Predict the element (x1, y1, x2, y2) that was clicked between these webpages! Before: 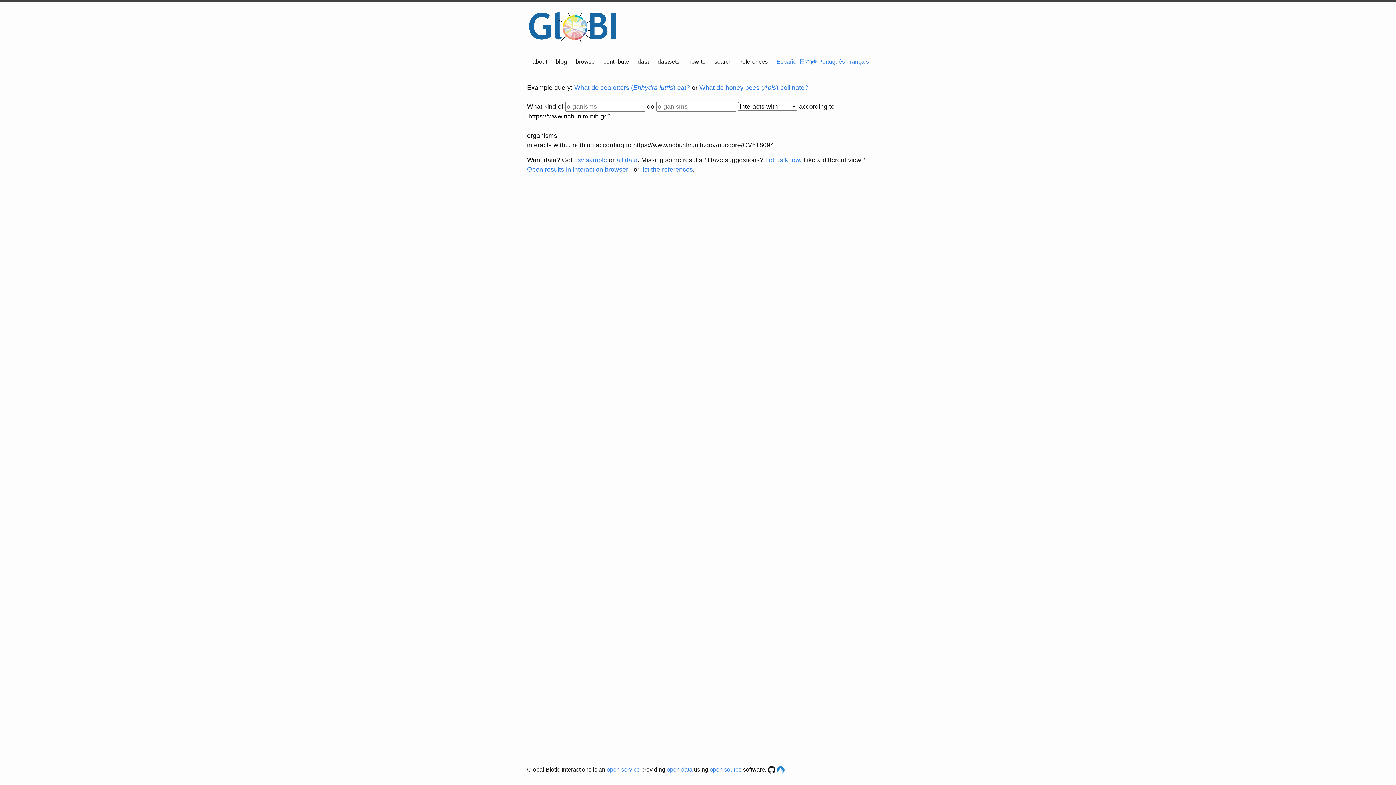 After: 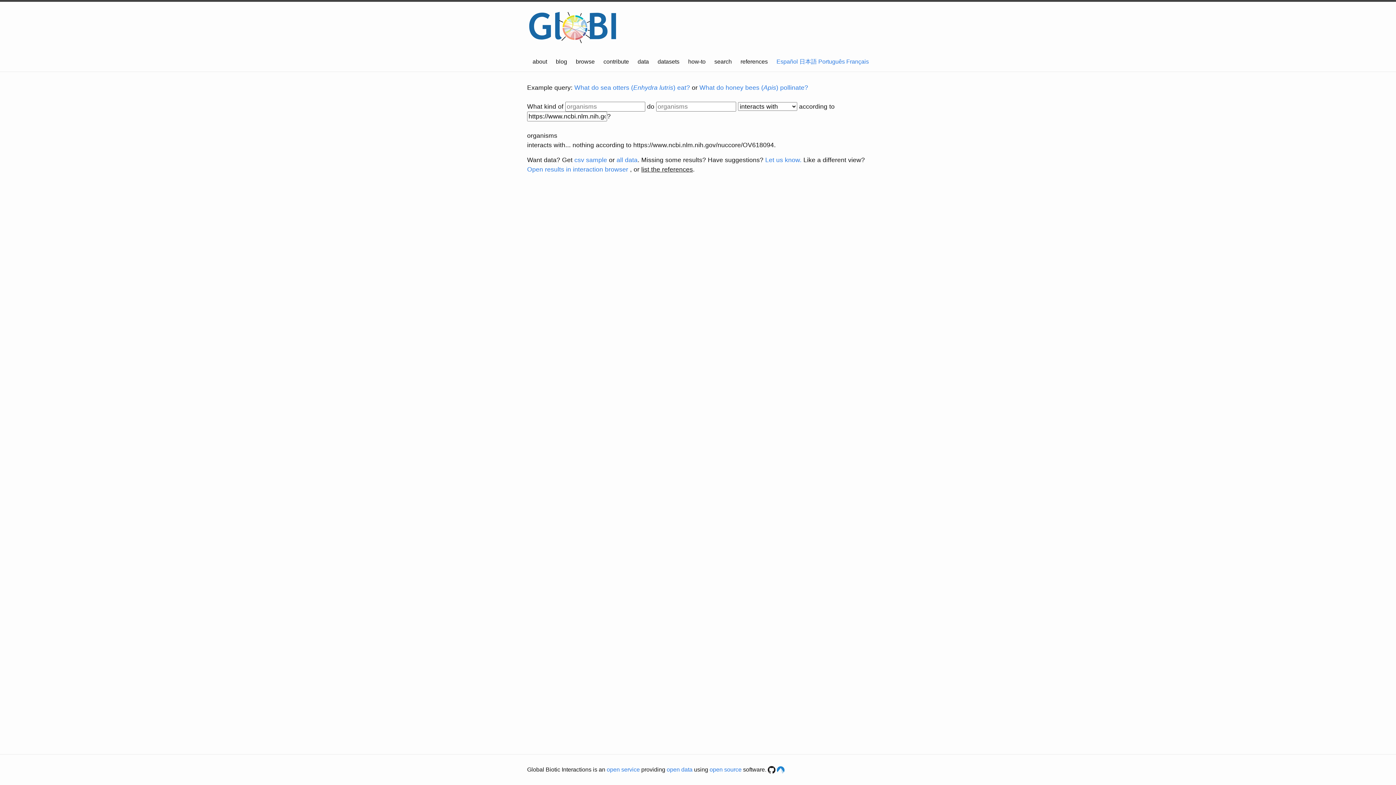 Action: bbox: (641, 165, 693, 173) label: list the references